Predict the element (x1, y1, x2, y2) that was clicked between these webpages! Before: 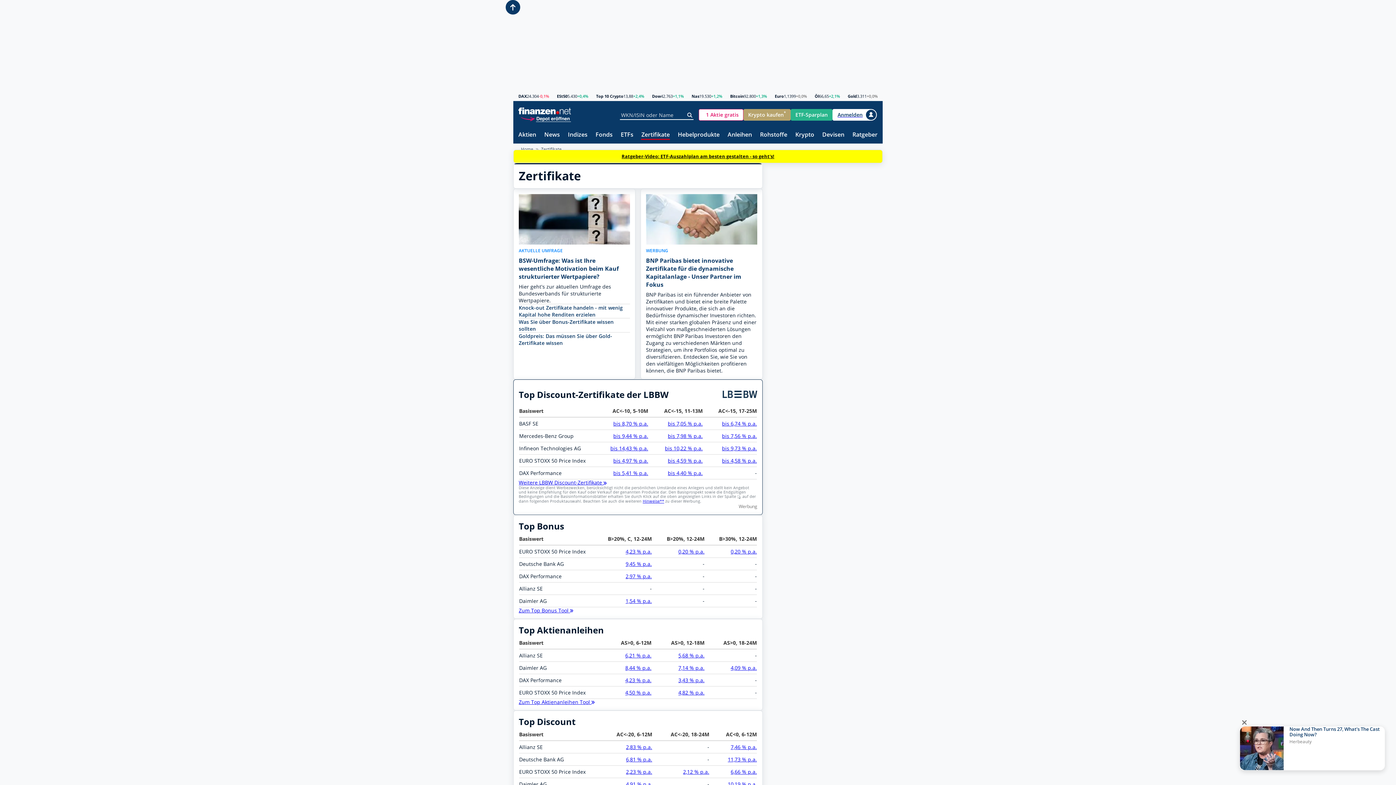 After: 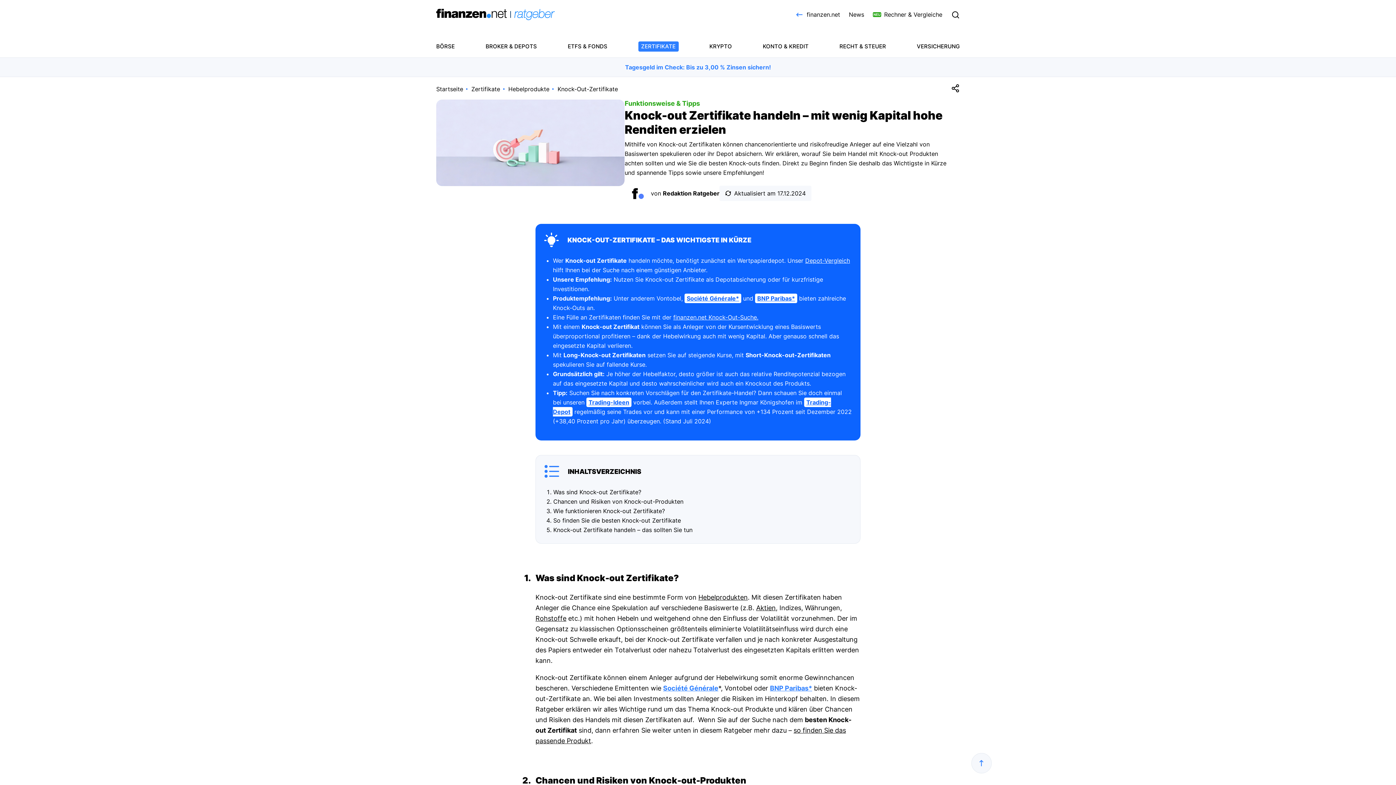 Action: label: Knock-out Zertifikate handeln - mit wenig Kapital hohe Renditen erzielen bbox: (518, 304, 630, 318)